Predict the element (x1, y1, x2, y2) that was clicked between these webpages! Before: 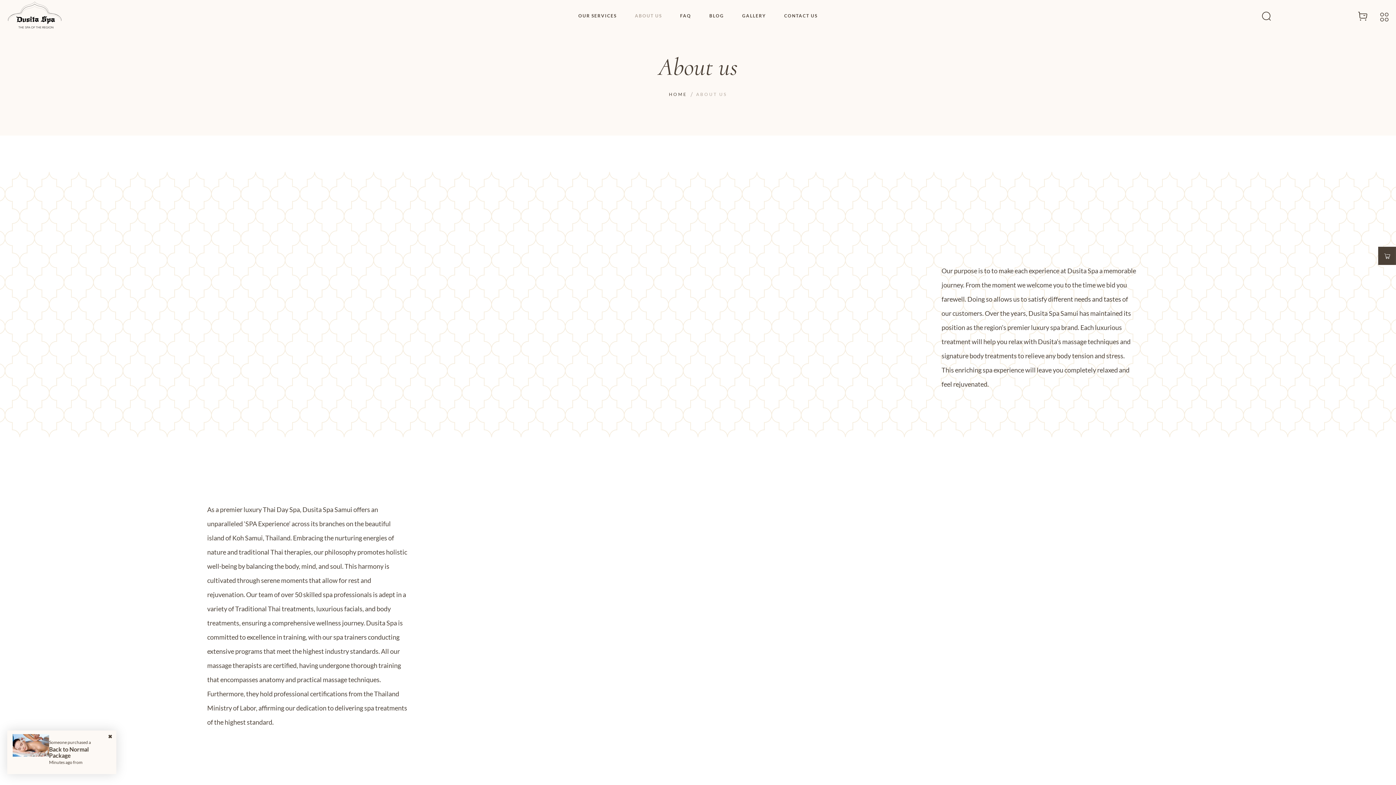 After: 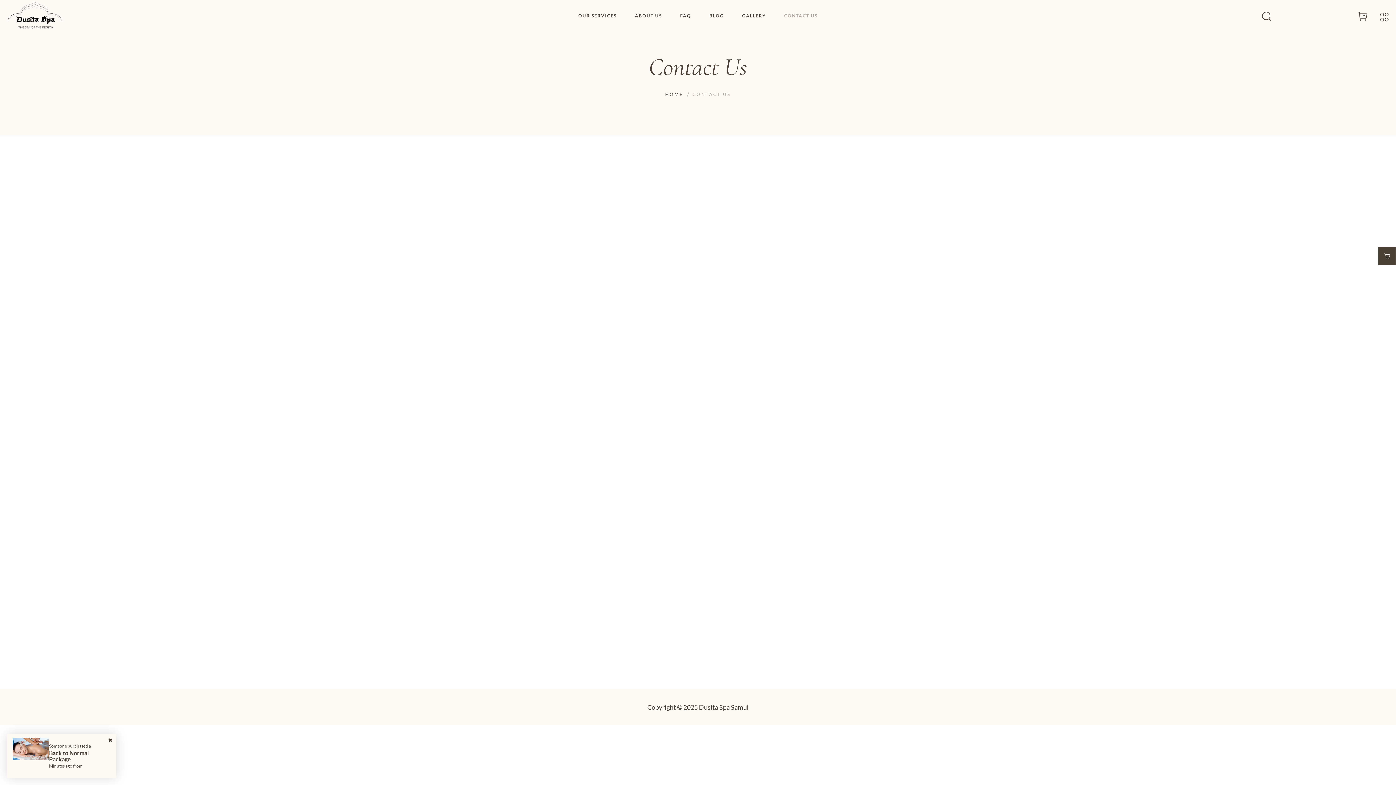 Action: bbox: (775, 10, 826, 21) label: CONTACT US